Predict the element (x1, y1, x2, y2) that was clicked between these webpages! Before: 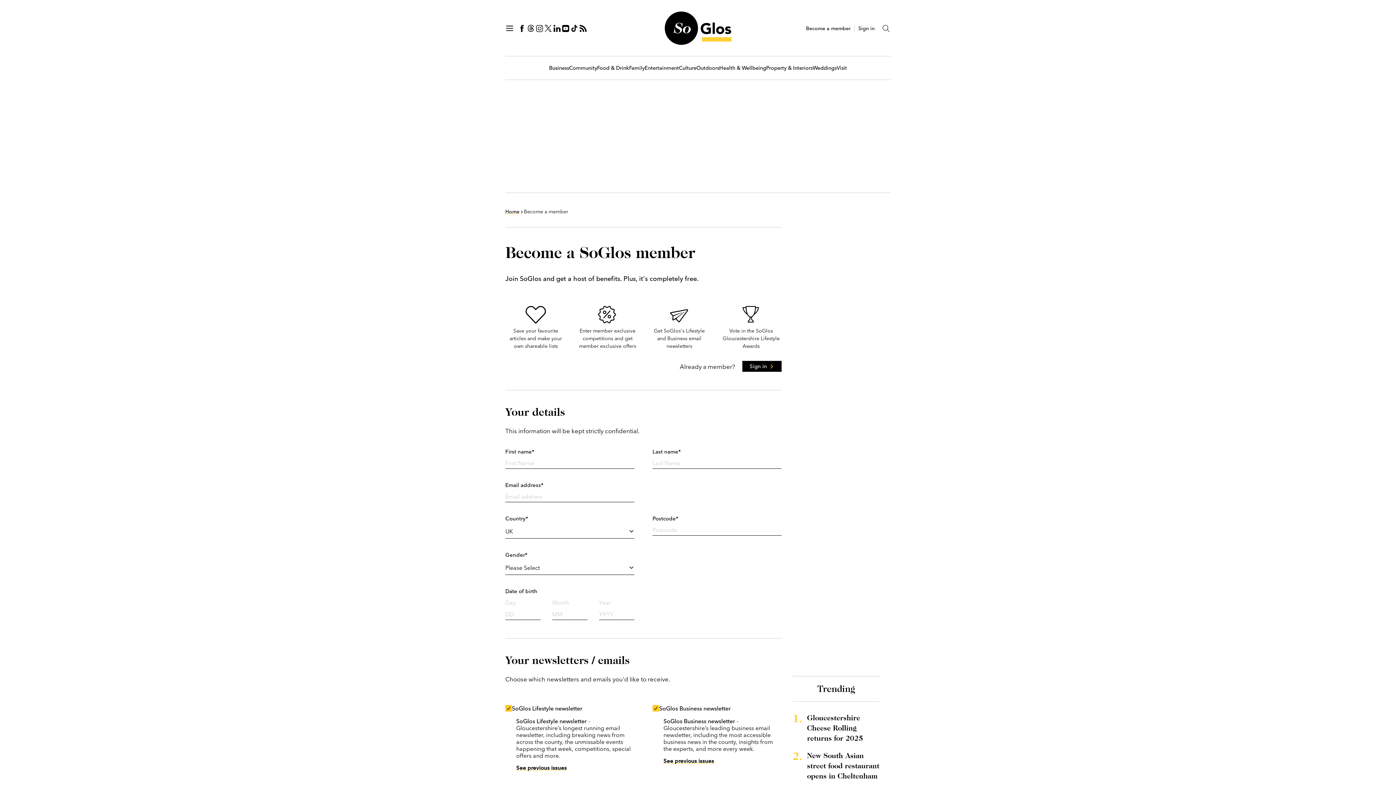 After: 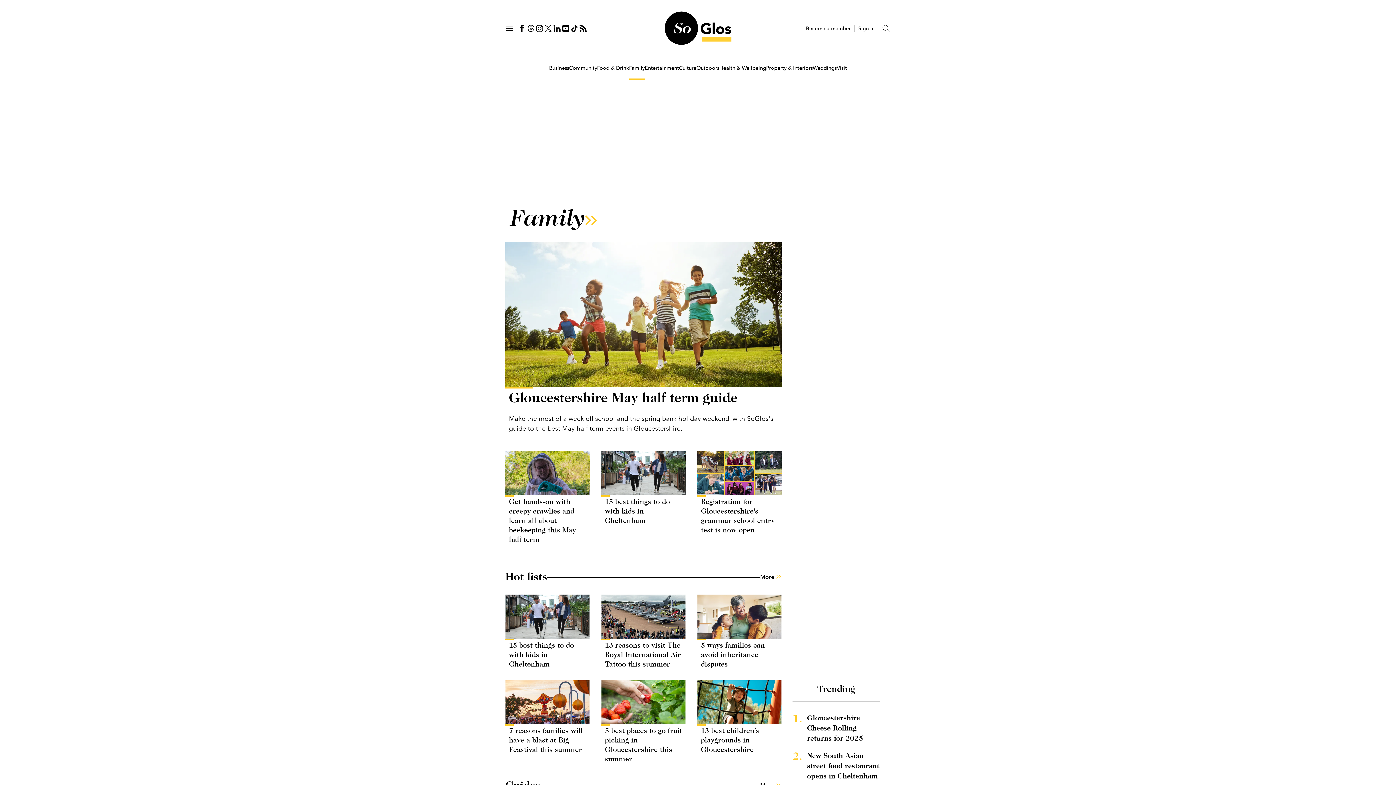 Action: bbox: (629, 65, 644, 71) label: Family